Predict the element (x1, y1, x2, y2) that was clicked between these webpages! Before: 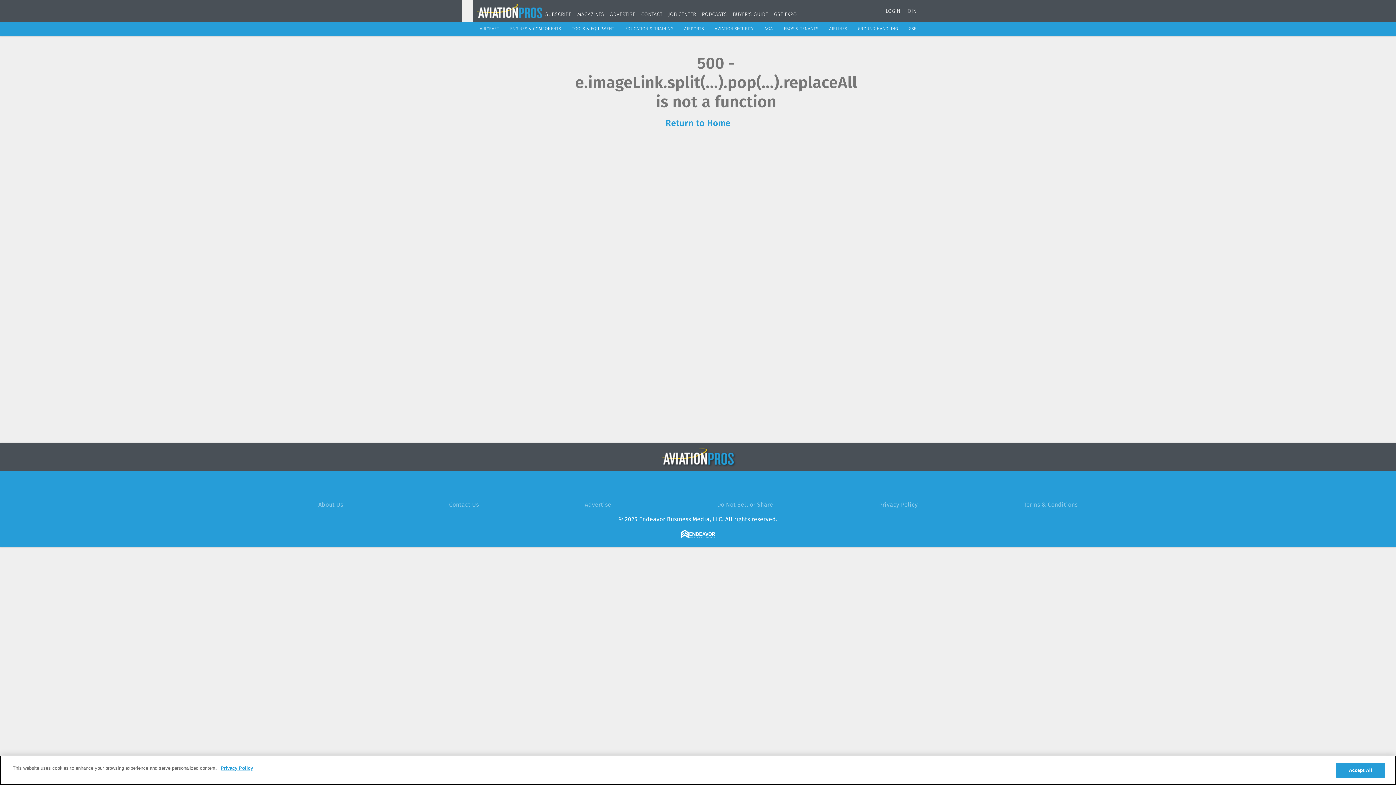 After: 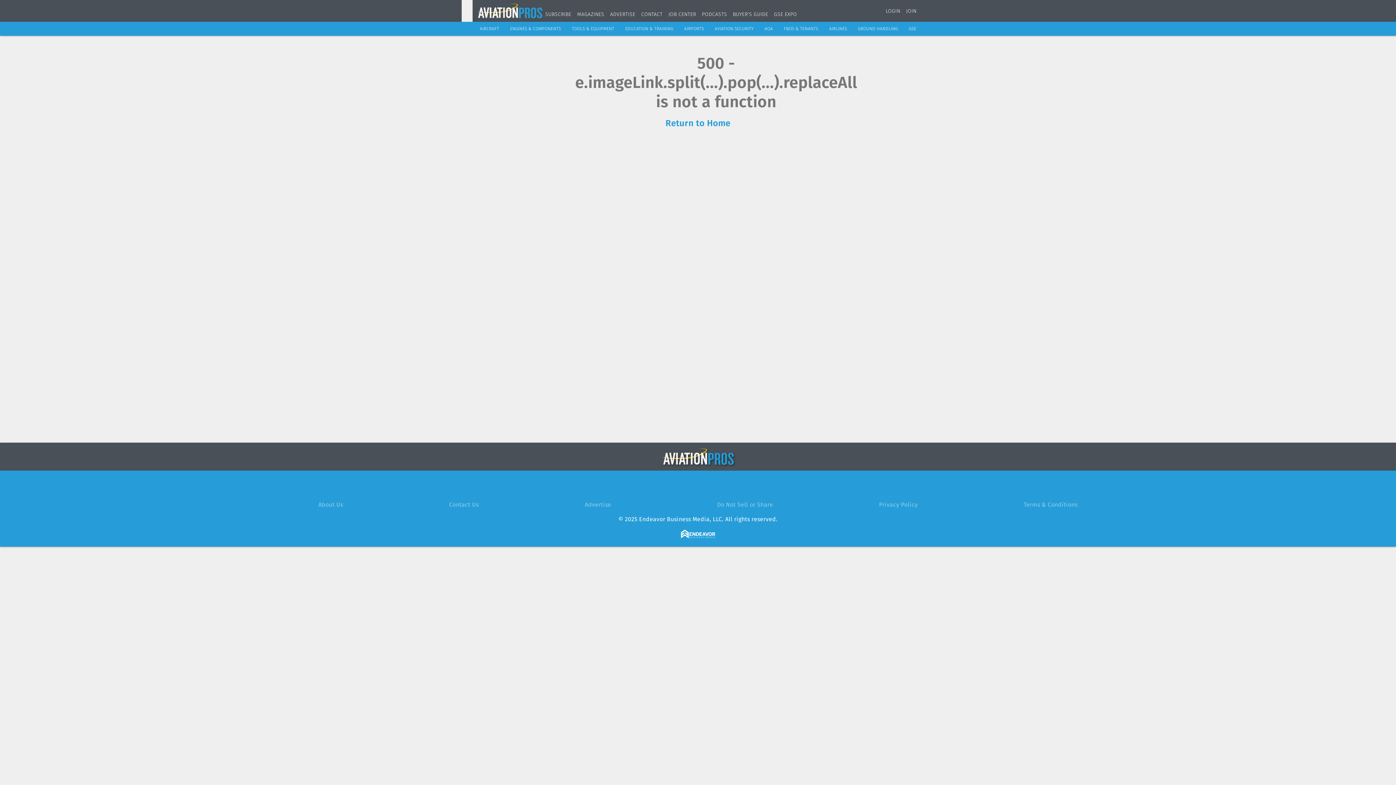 Action: bbox: (477, 0, 542, 21)